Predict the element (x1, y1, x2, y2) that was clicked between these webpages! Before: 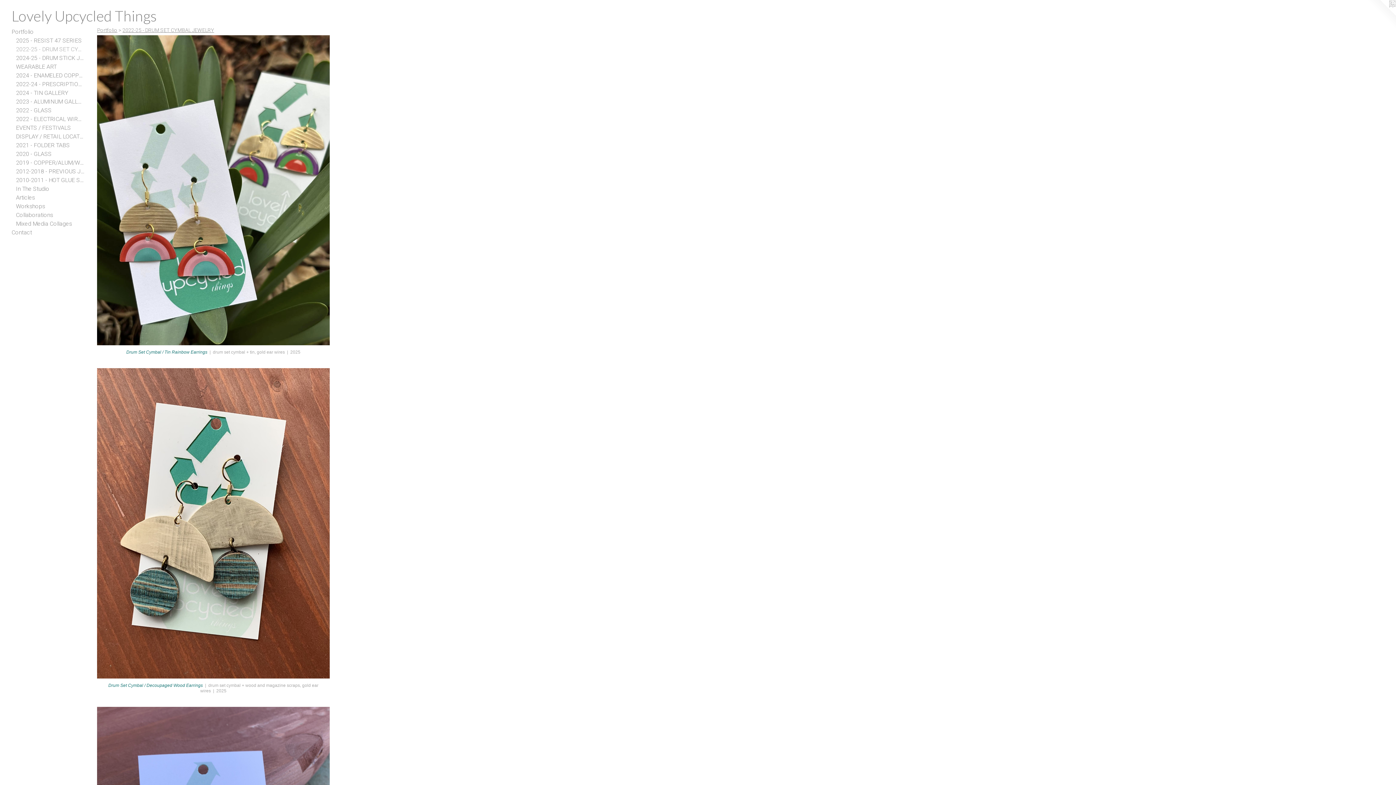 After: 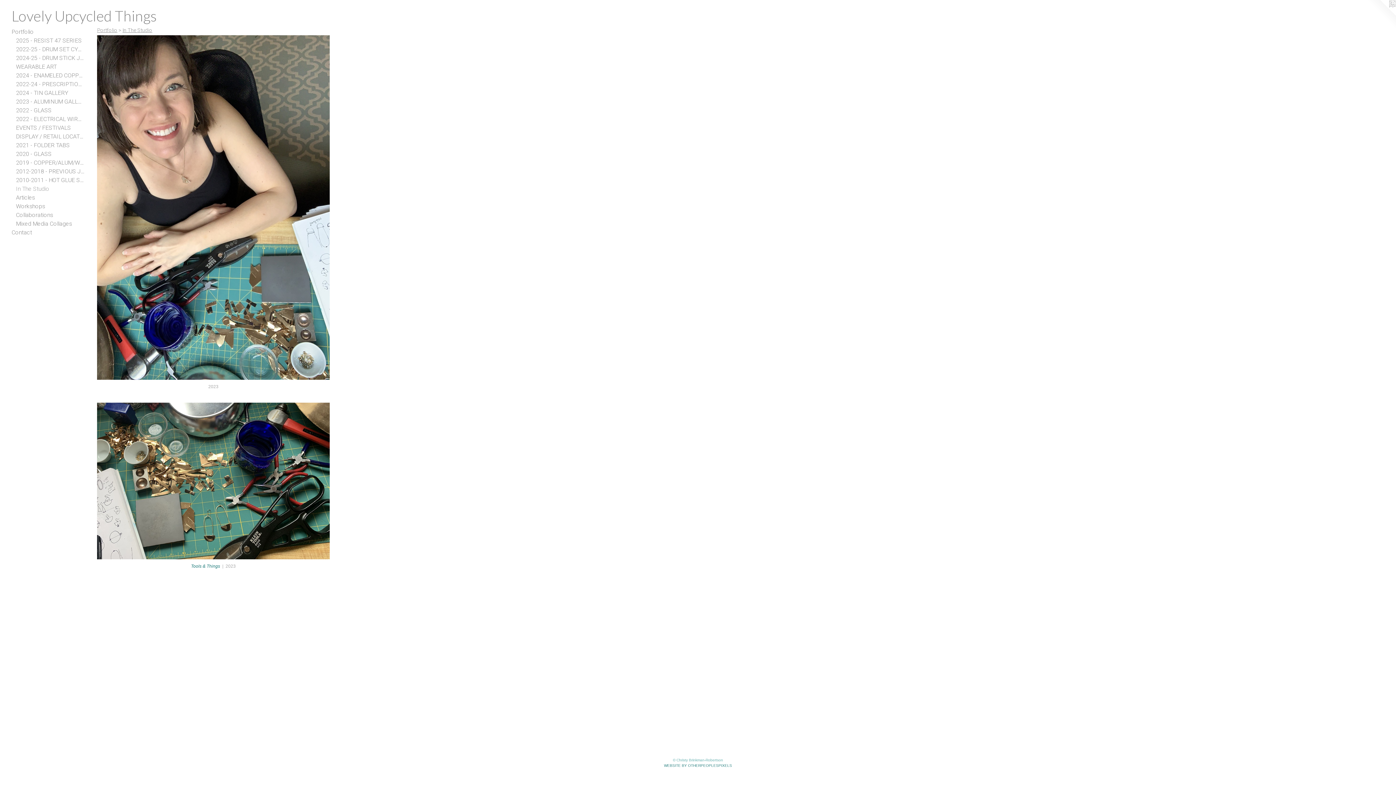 Action: label: In The Studio bbox: (16, 184, 84, 193)